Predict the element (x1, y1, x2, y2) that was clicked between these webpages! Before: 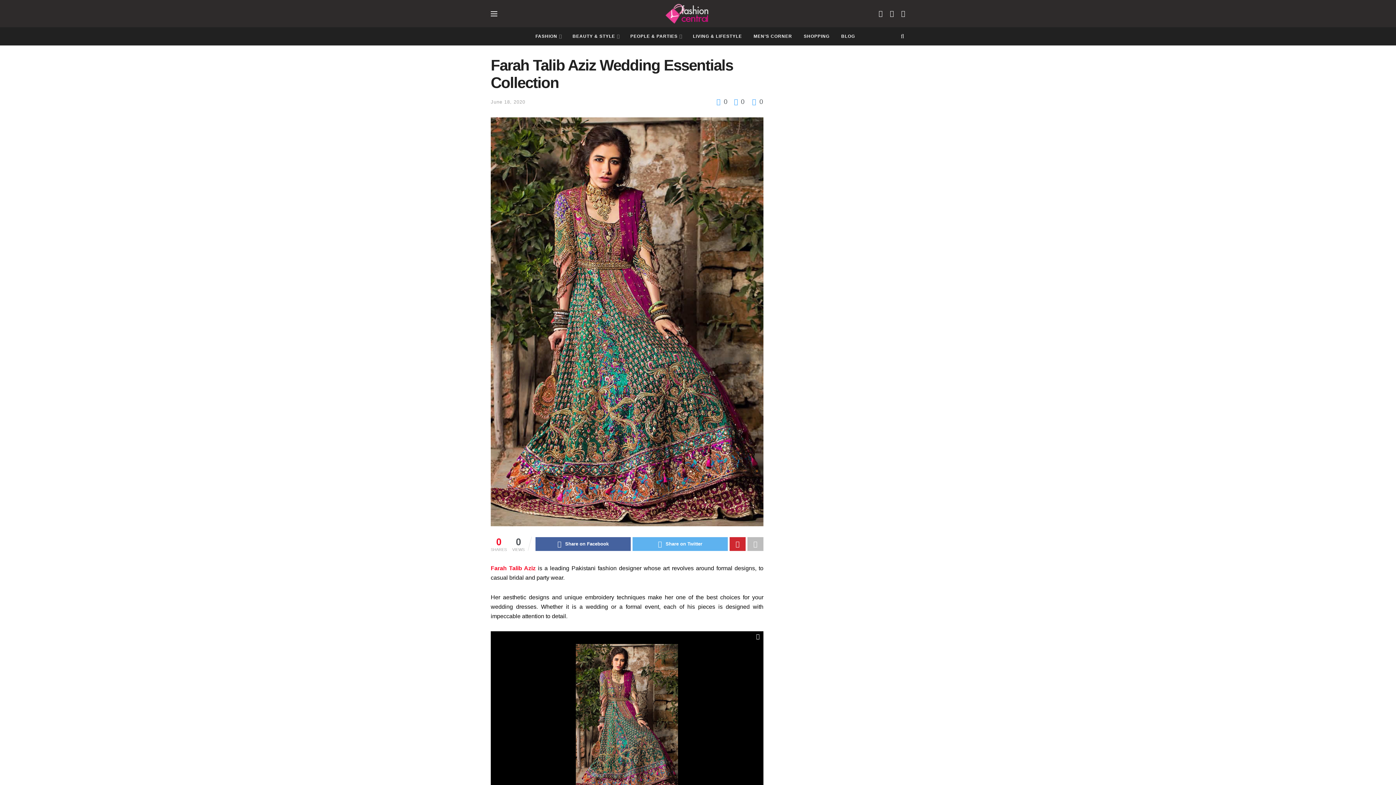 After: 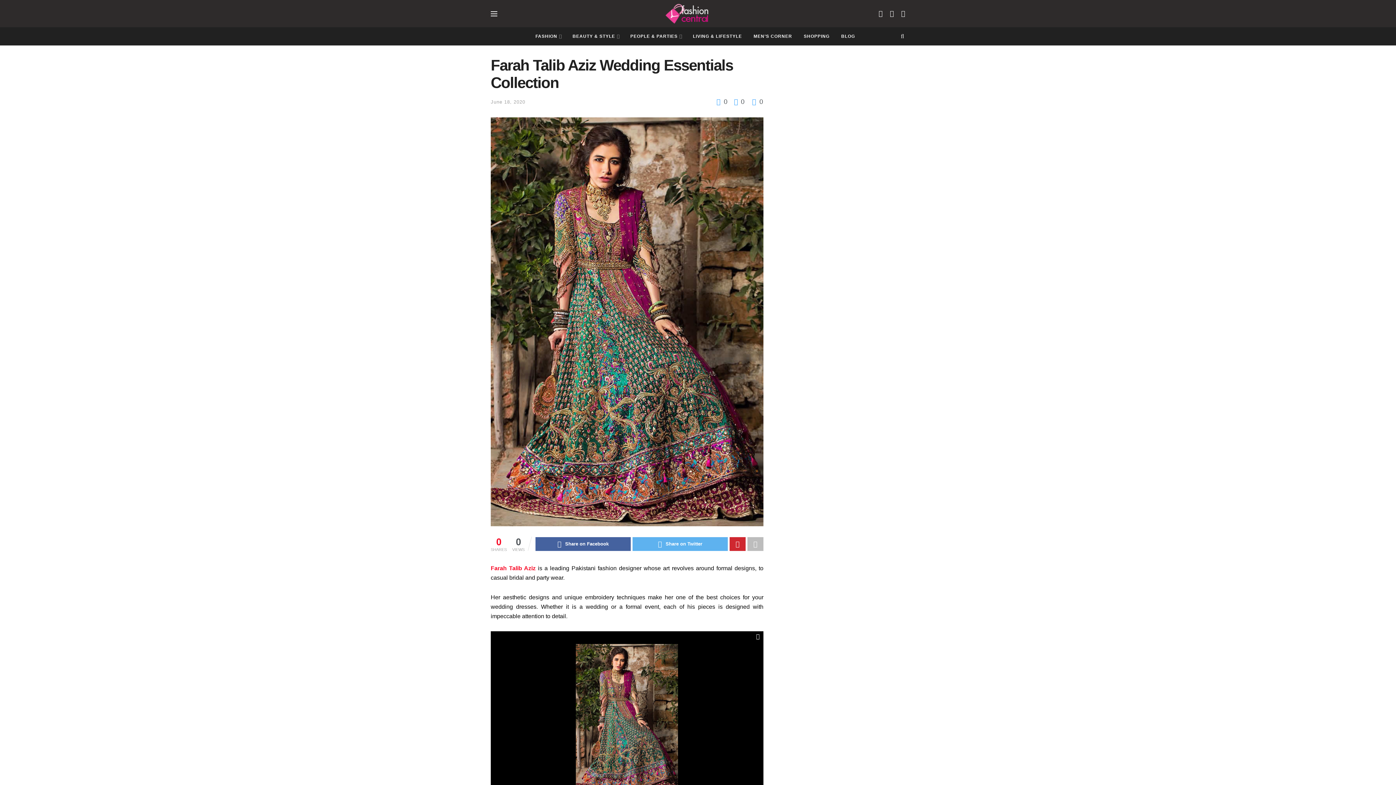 Action: label:  0 bbox: (730, 98, 745, 105)